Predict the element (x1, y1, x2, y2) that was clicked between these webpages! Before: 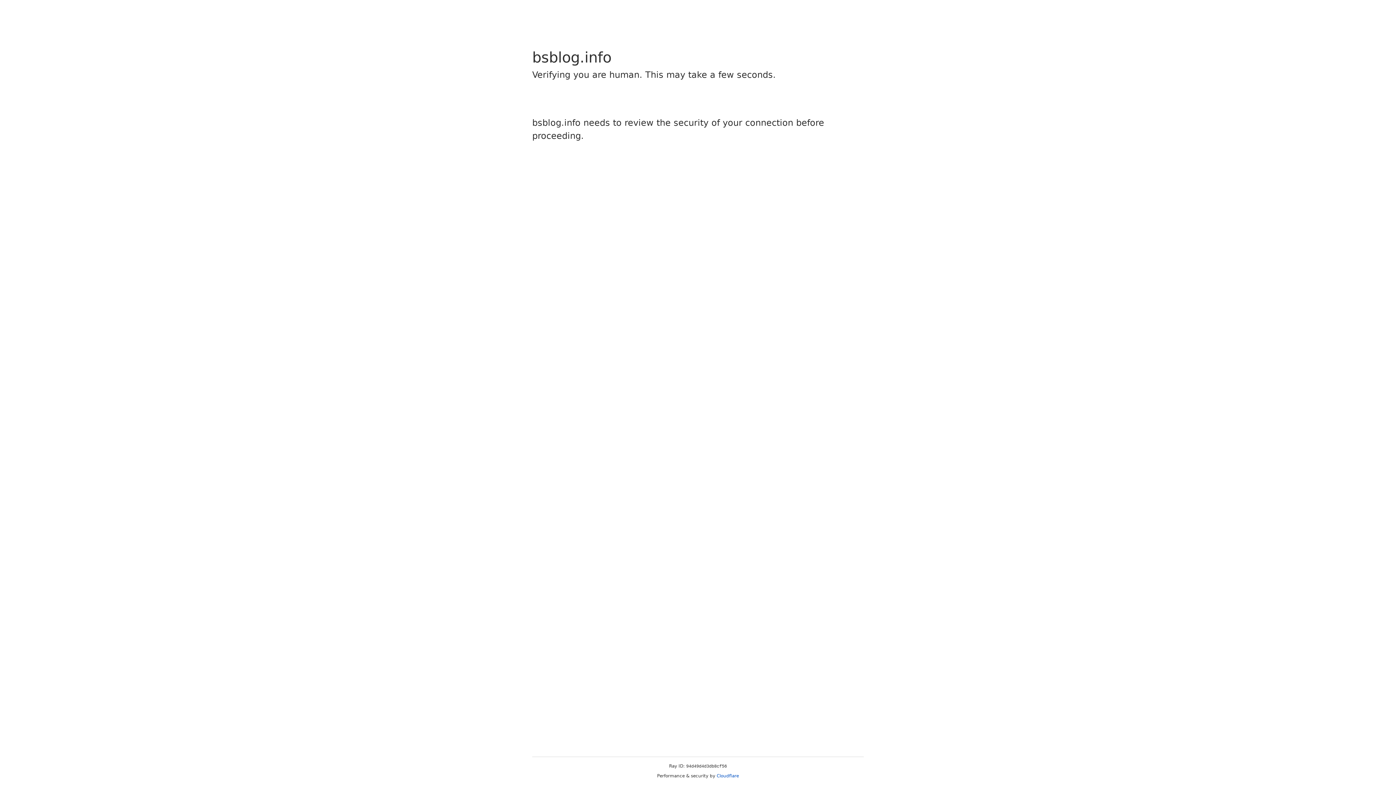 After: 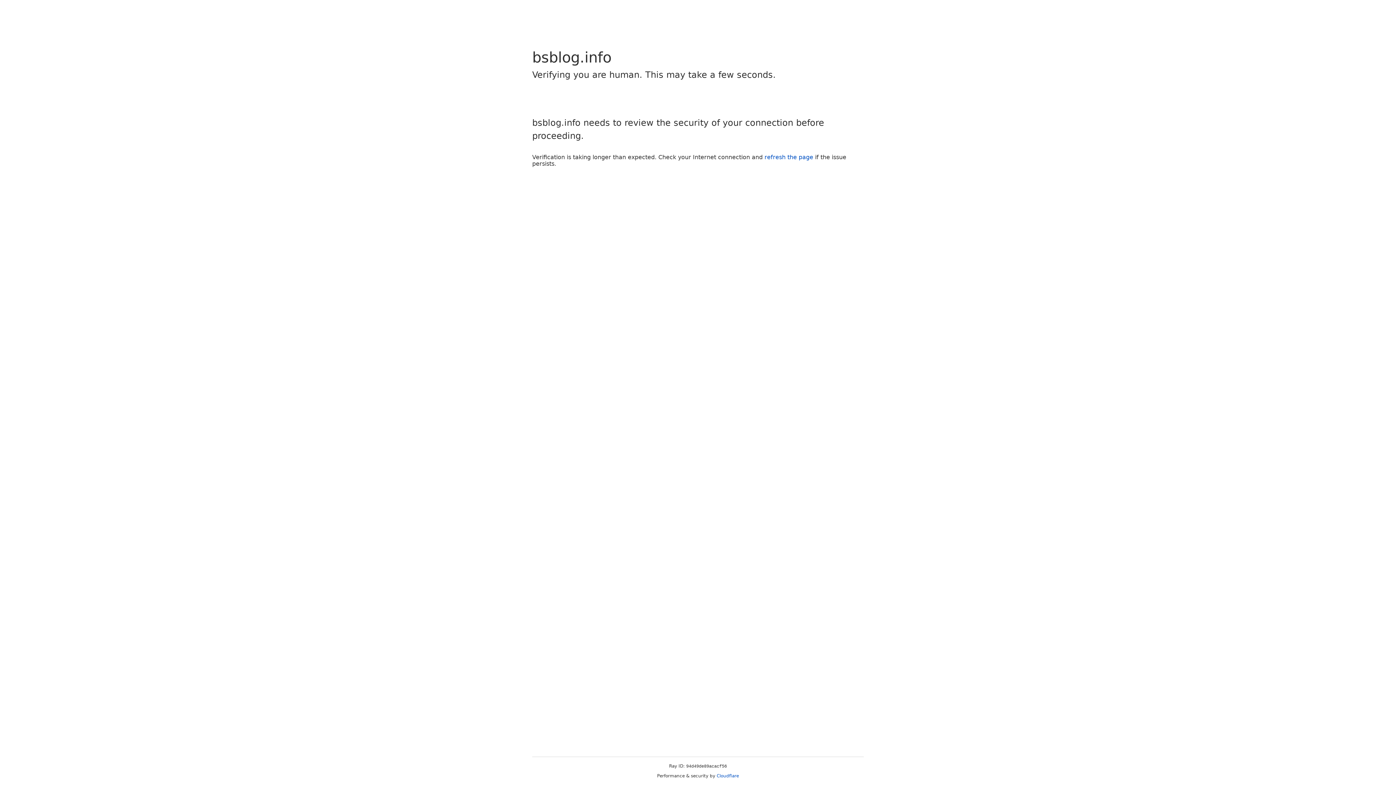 Action: label: Cloudflare bbox: (716, 773, 739, 778)